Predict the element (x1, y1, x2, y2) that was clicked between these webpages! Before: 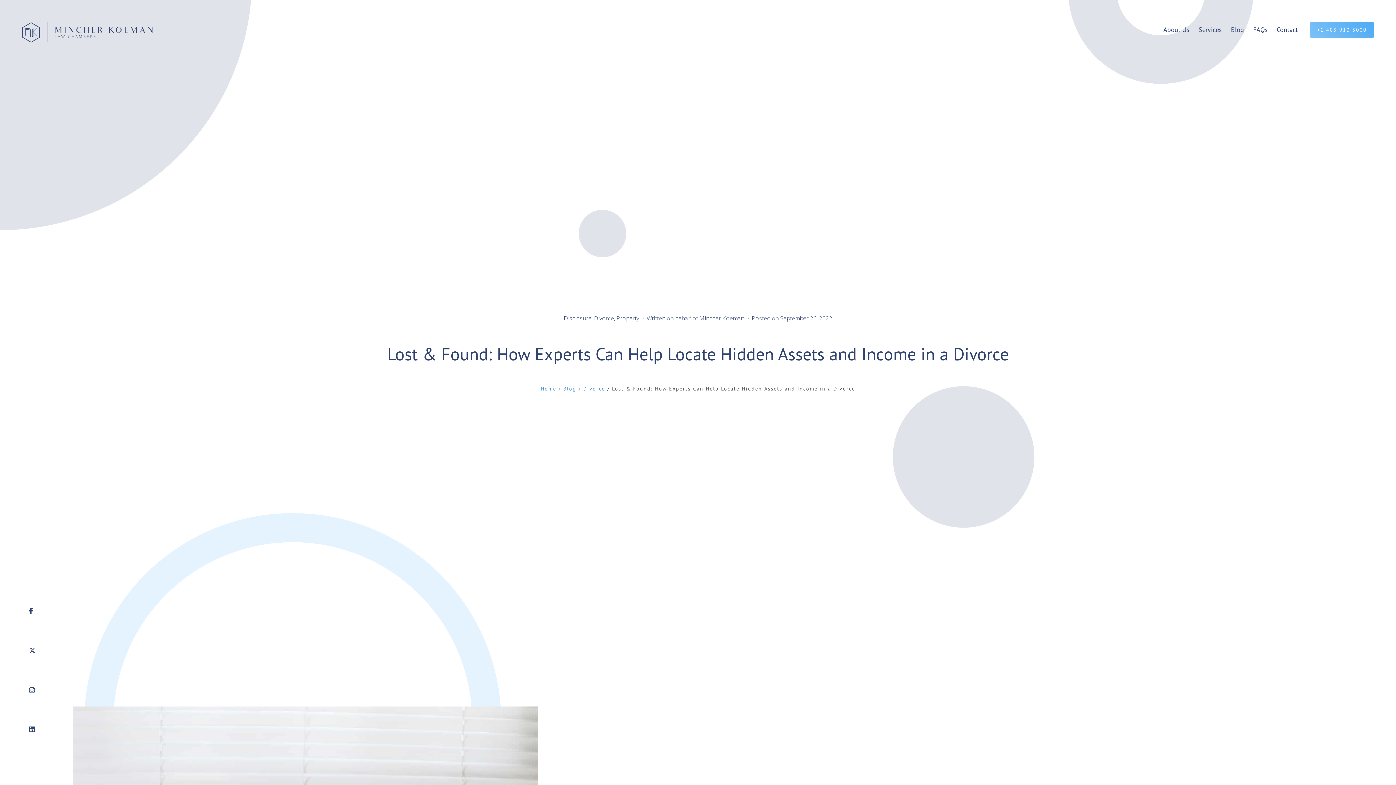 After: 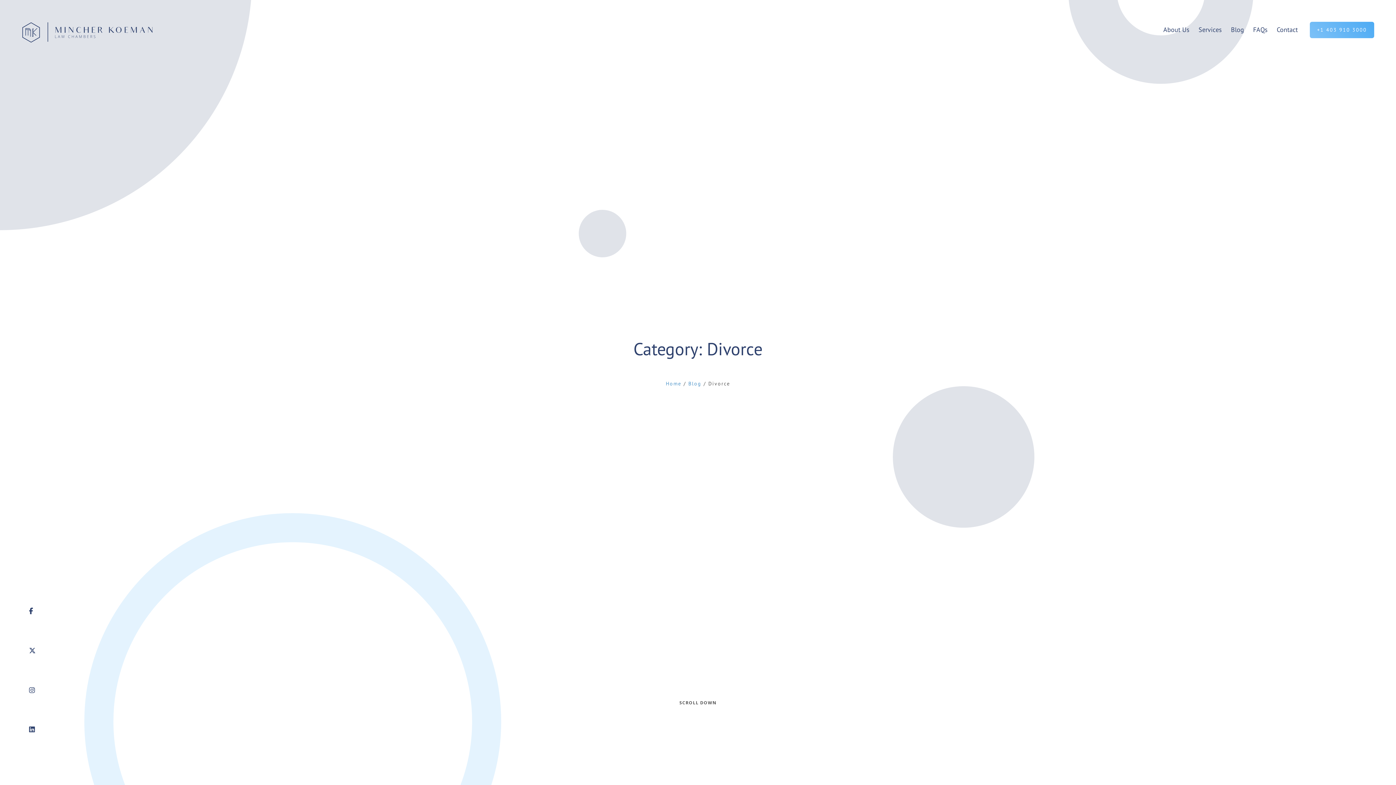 Action: bbox: (583, 385, 605, 392) label: Divorce